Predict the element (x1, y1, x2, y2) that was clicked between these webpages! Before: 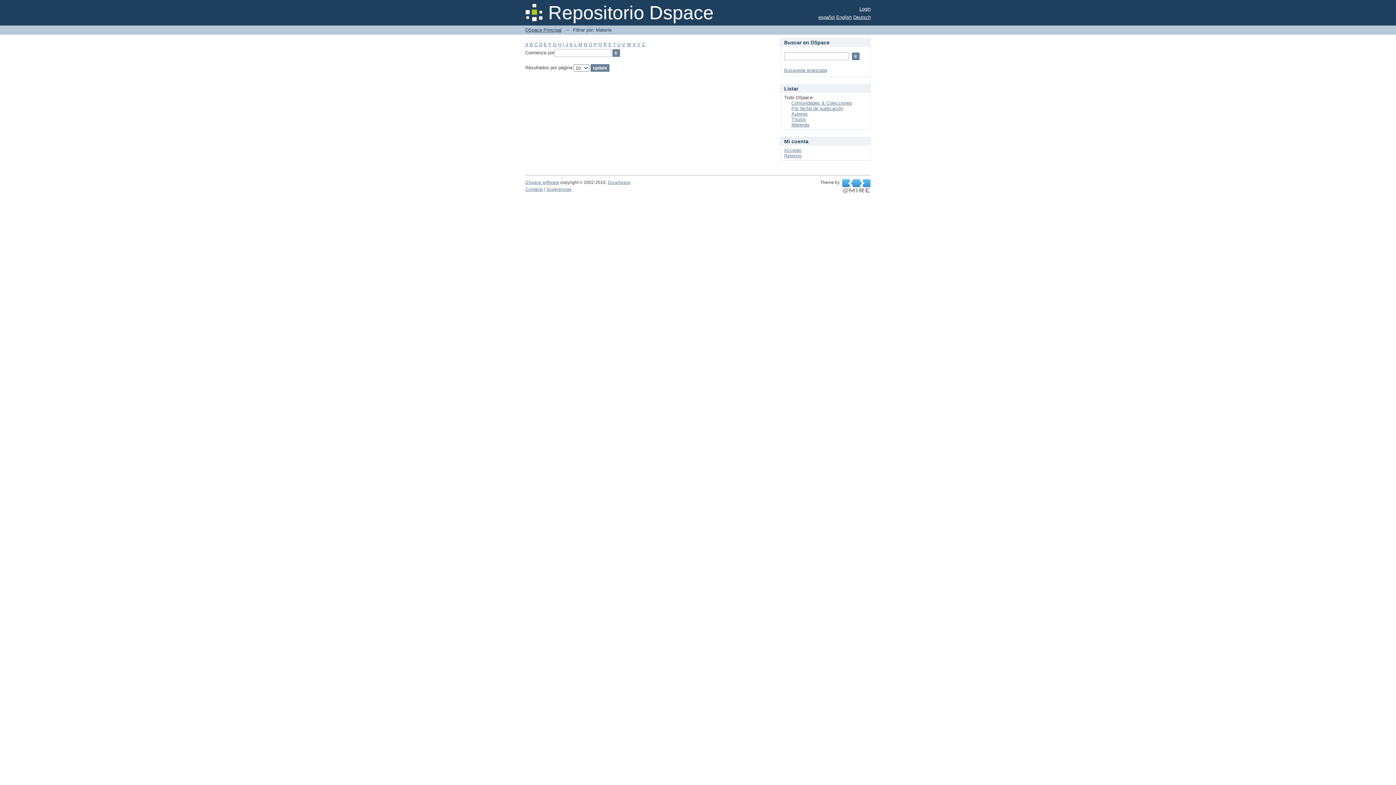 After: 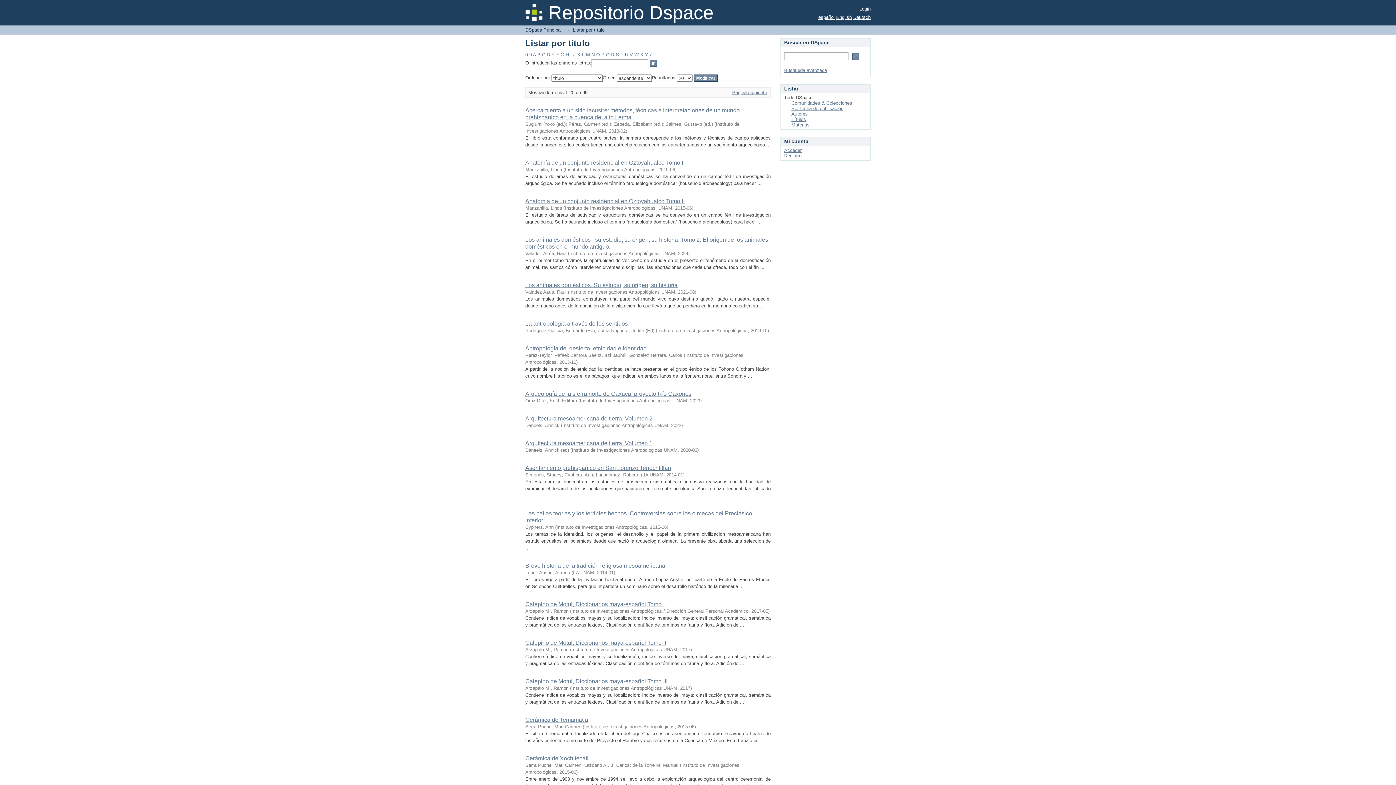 Action: bbox: (791, 116, 806, 122) label: Títulos